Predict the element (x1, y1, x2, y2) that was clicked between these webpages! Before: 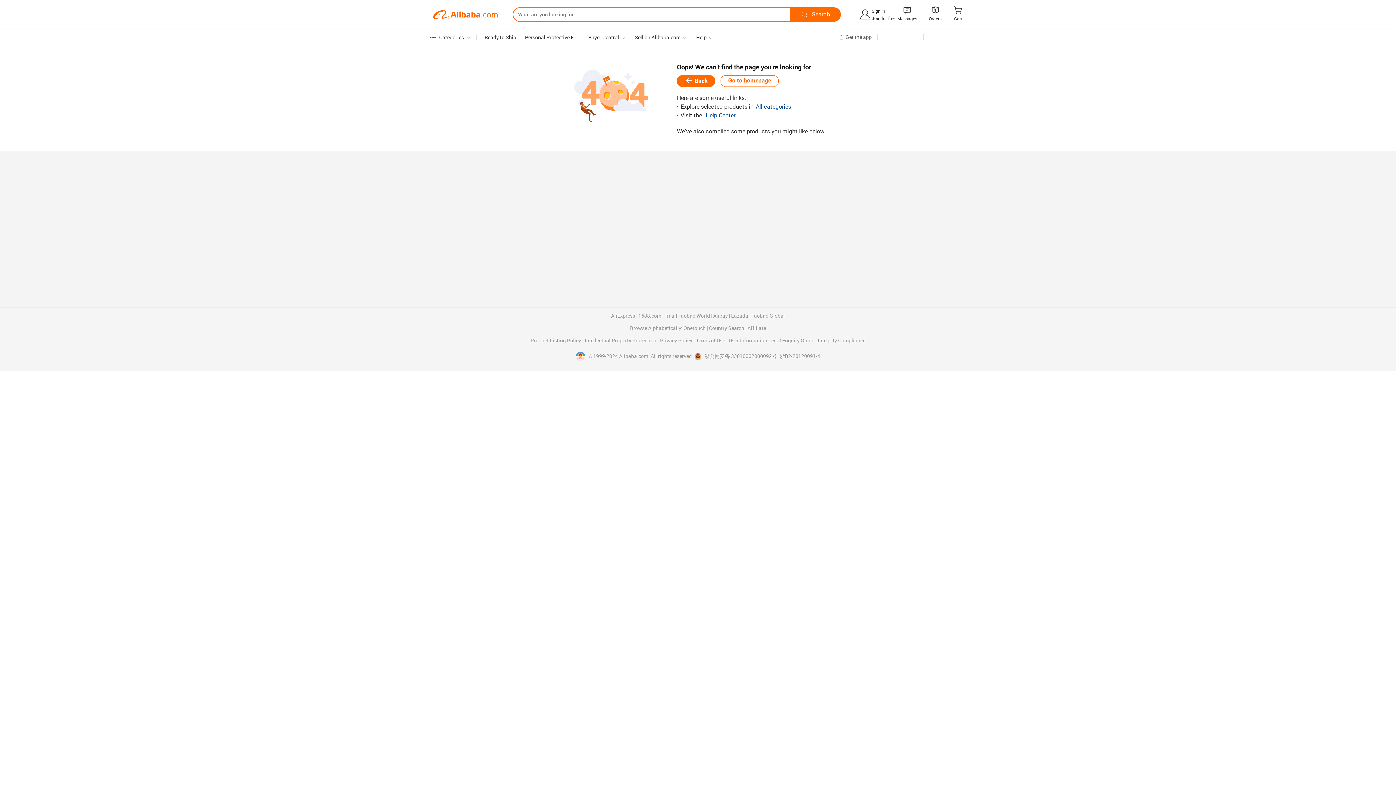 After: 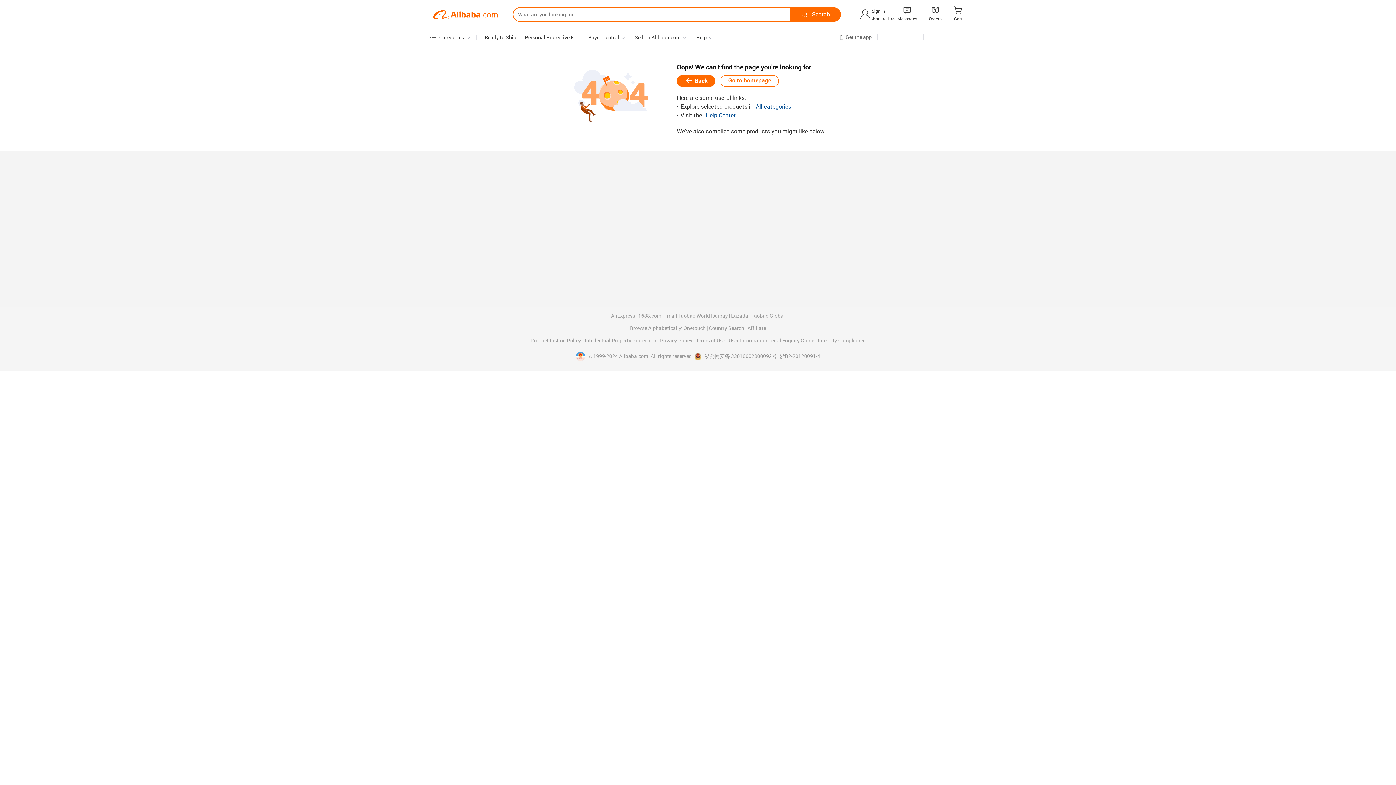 Action: label: 浙B2-20120091-4 bbox: (780, 353, 820, 360)